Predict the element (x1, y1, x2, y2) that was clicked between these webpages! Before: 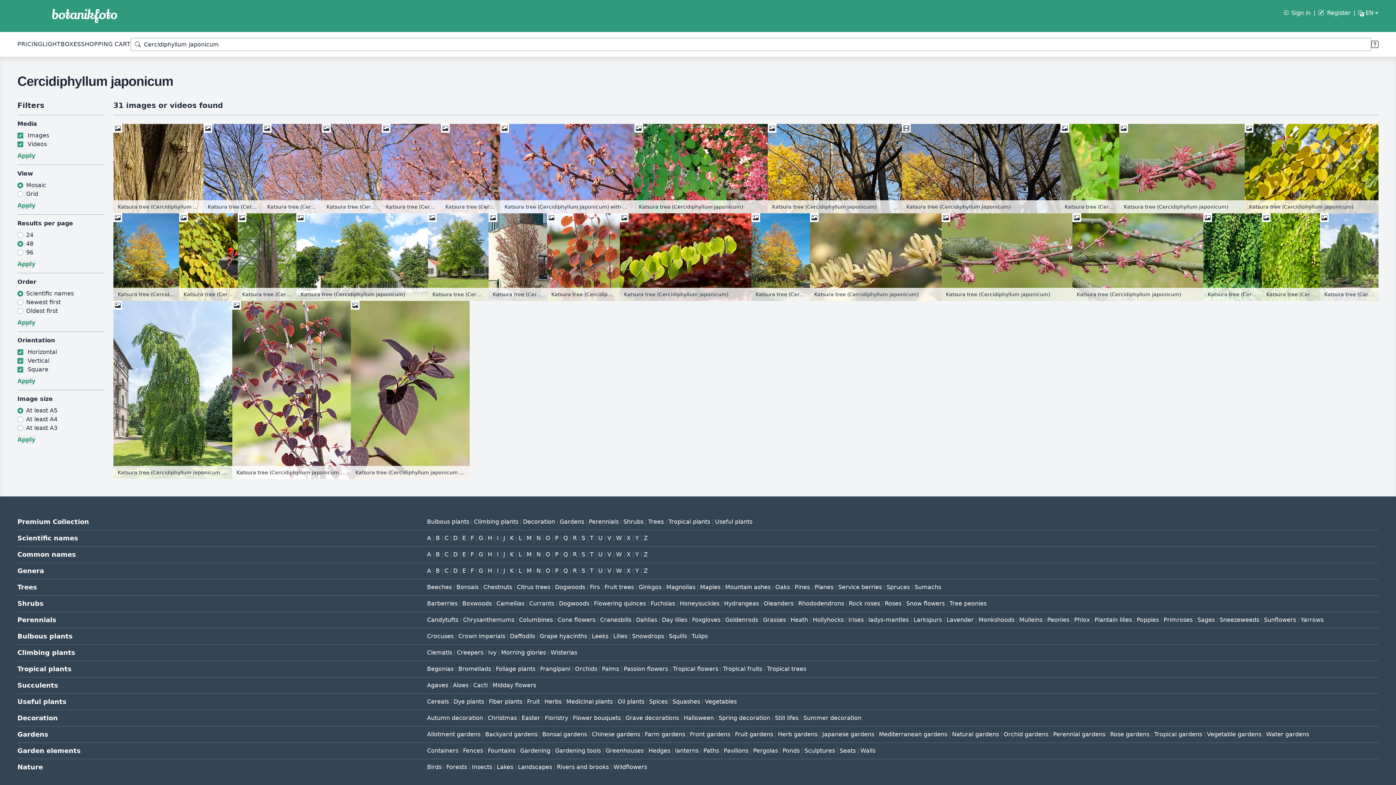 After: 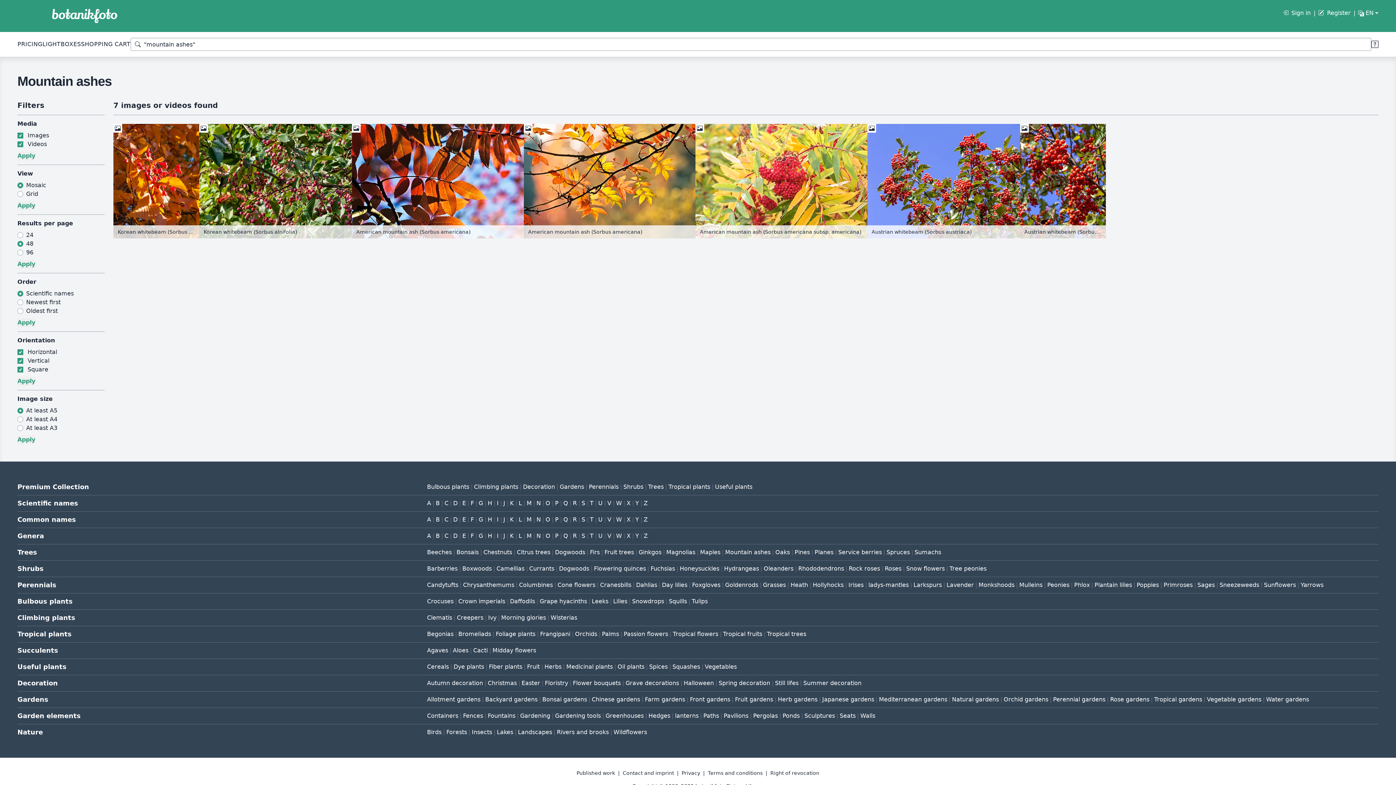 Action: bbox: (725, 583, 770, 590) label: Mountain ashes